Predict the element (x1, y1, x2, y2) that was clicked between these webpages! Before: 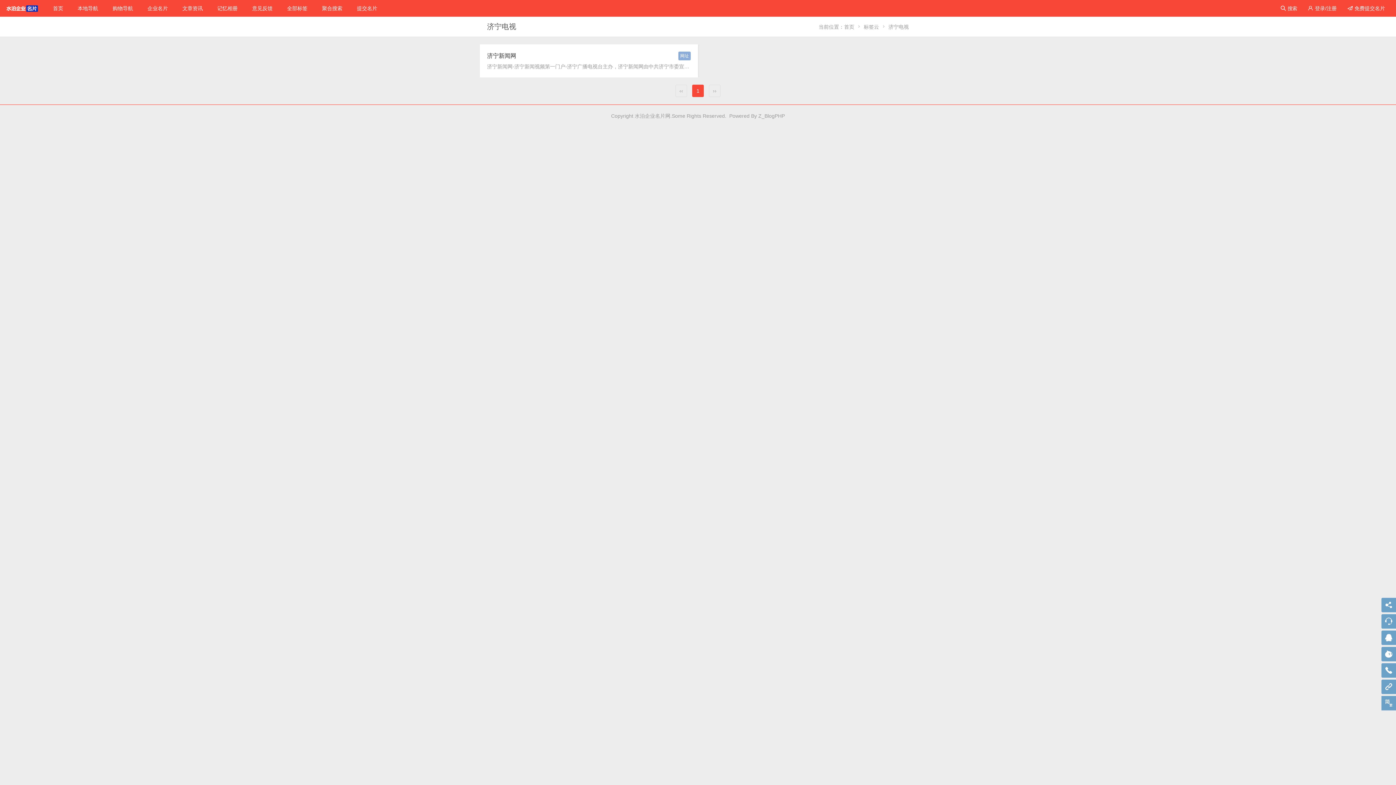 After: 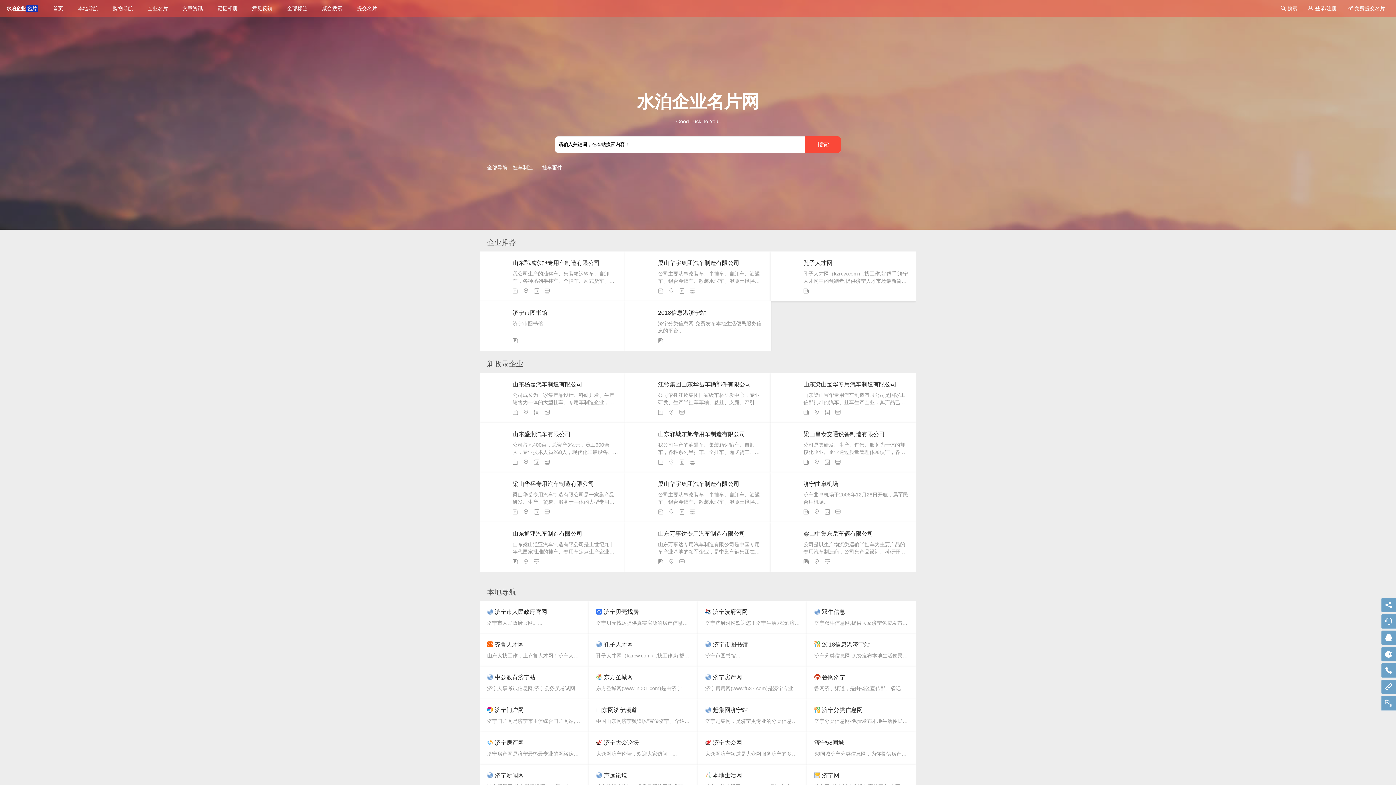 Action: bbox: (3, 4, 40, 10)